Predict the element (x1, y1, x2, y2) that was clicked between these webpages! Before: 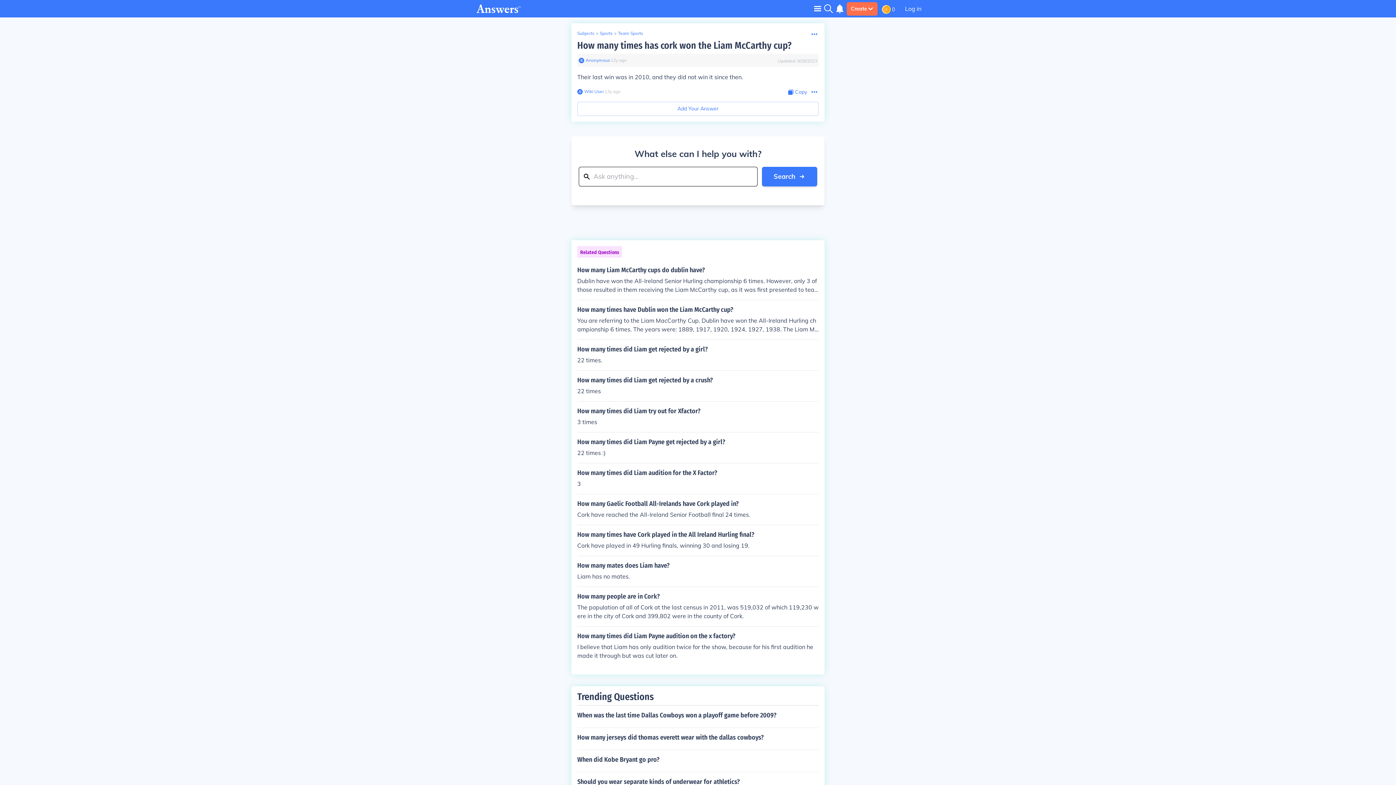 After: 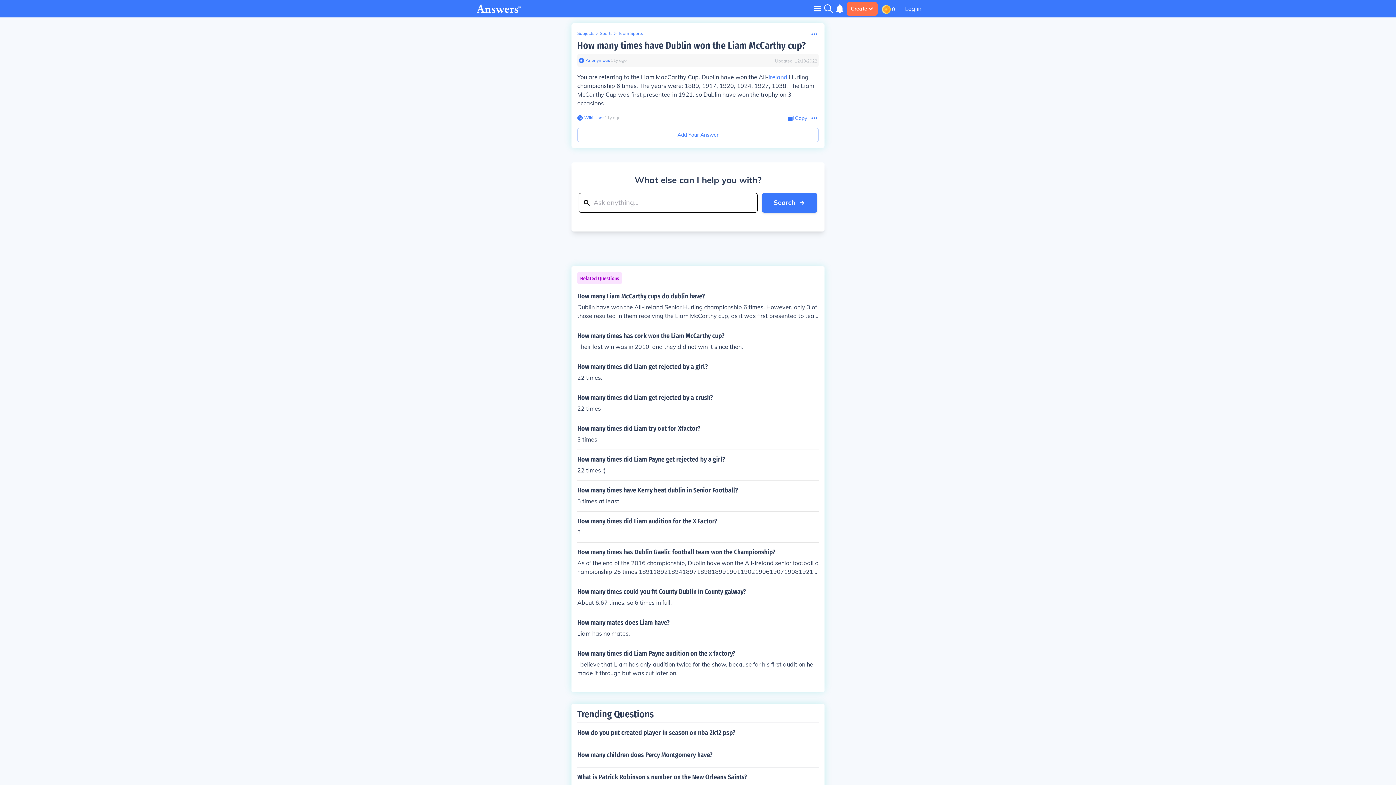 Action: bbox: (577, 306, 818, 333) label: How many times have Dublin won the Liam McCarthy cup?

You are referring to the Liam MacCarthy Cup. Dublin have won the All-Ireland Hurling championship 6 times. The years were: 1889, 1917, 1920, 1924, 1927, 1938. The Liam McCarthy Cup was first presented in 1921, so Dublin have won the trophy on 3 occasions.